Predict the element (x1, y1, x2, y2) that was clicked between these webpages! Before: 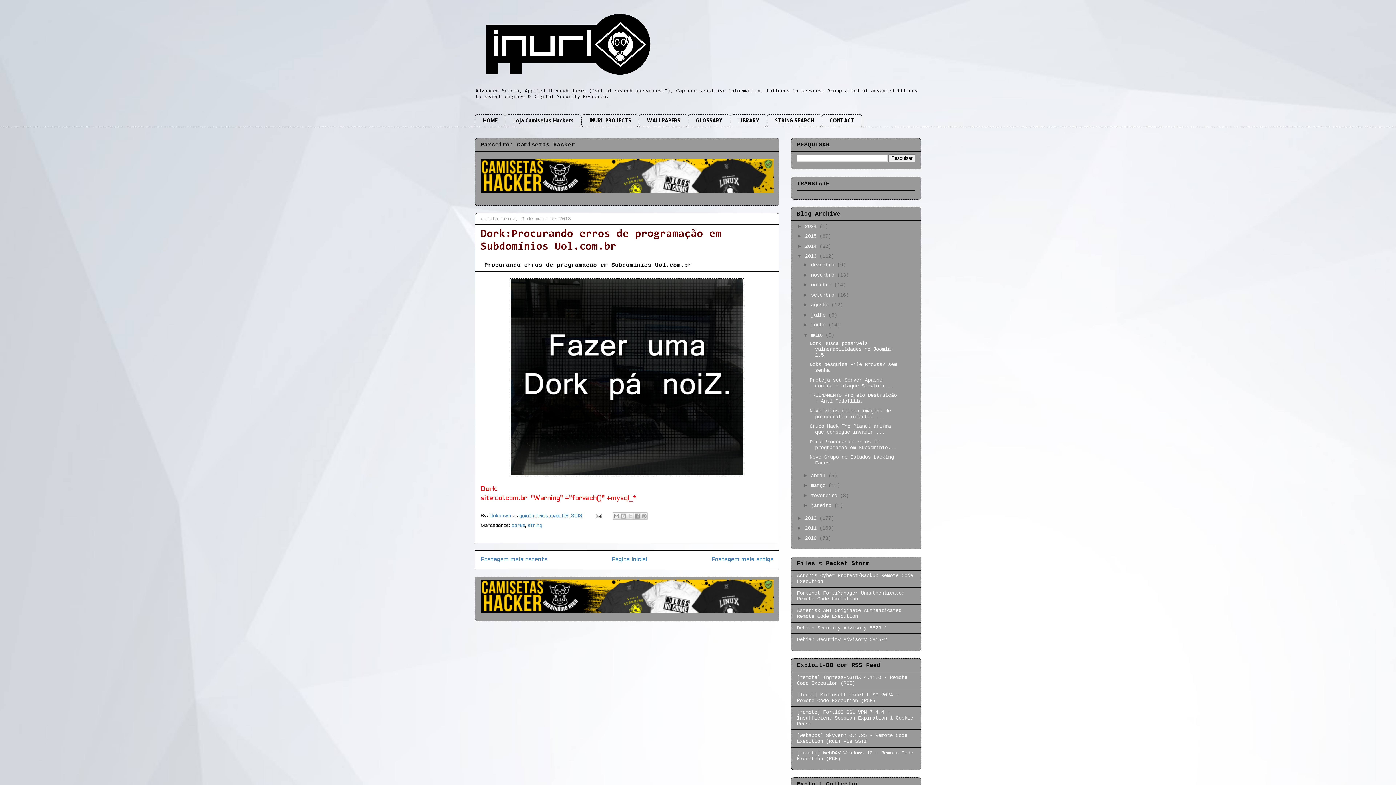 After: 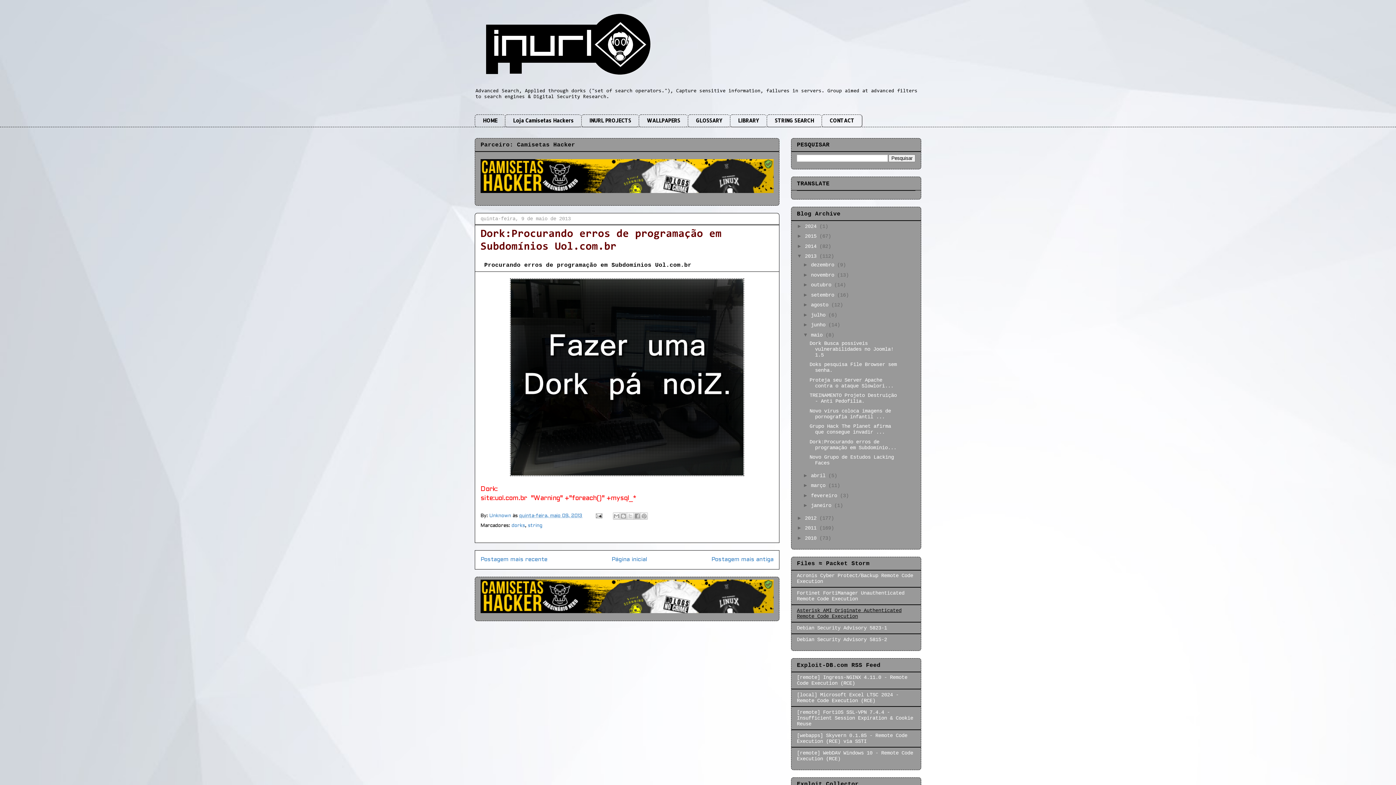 Action: label: Asterisk AMI Originate Authenticated Remote Code Execution bbox: (797, 608, 901, 619)